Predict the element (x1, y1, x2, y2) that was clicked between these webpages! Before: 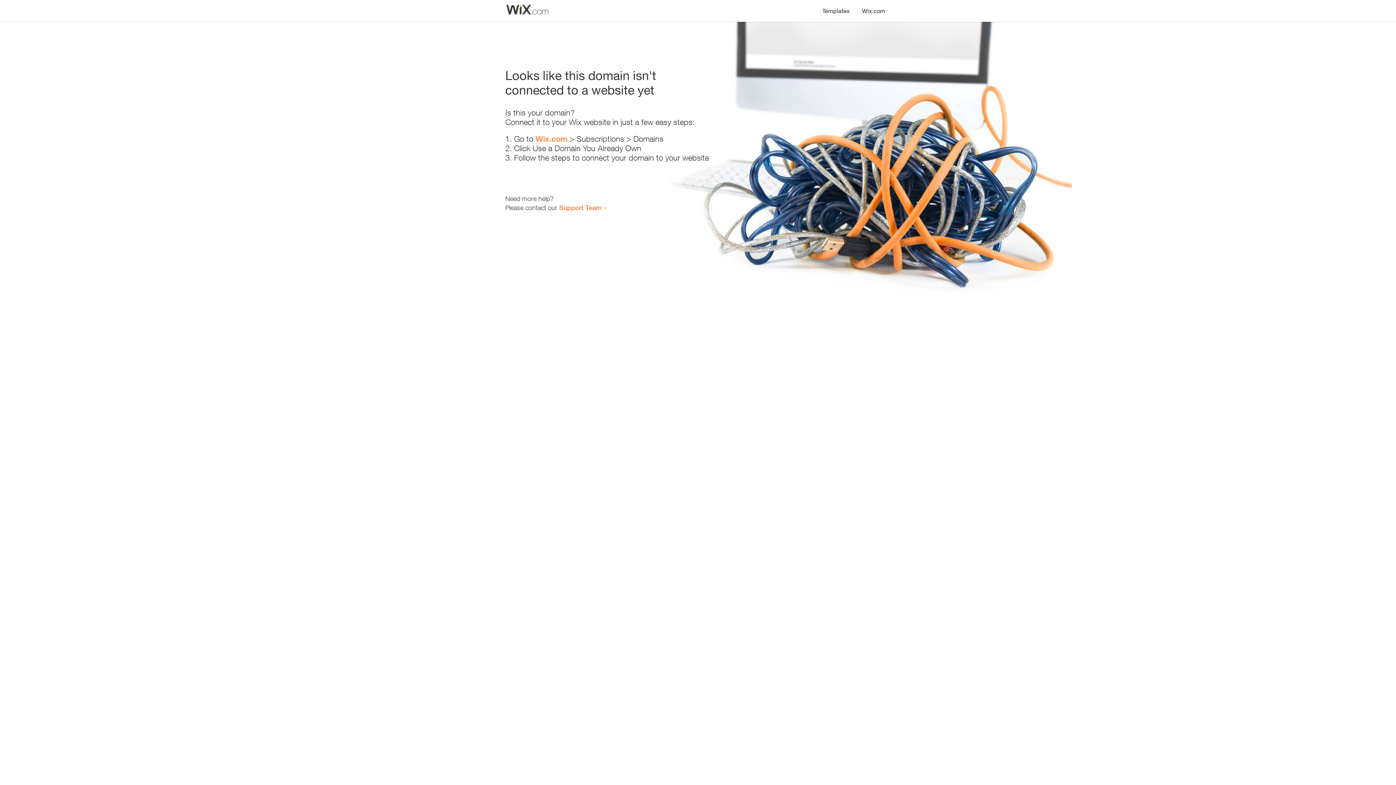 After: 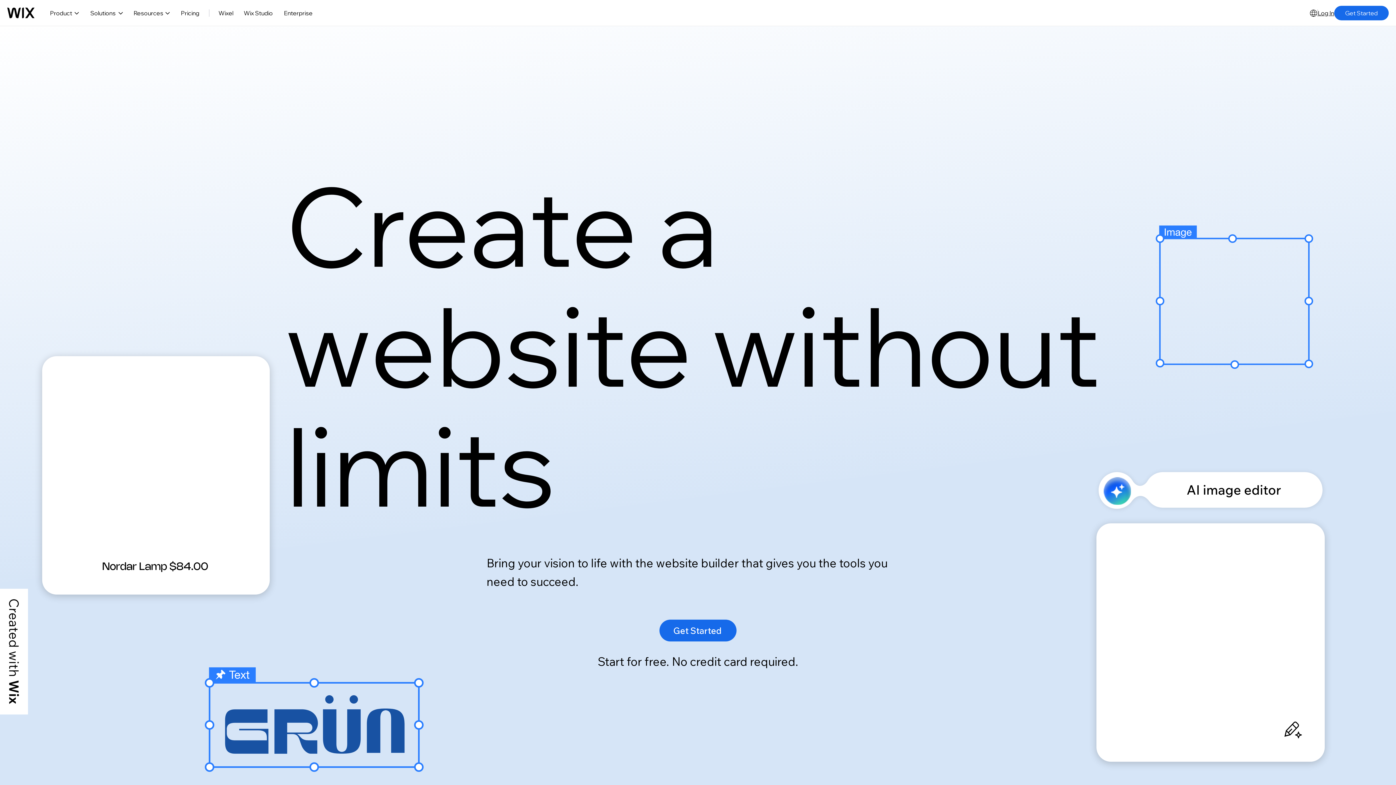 Action: label: Wix.com bbox: (535, 134, 567, 143)